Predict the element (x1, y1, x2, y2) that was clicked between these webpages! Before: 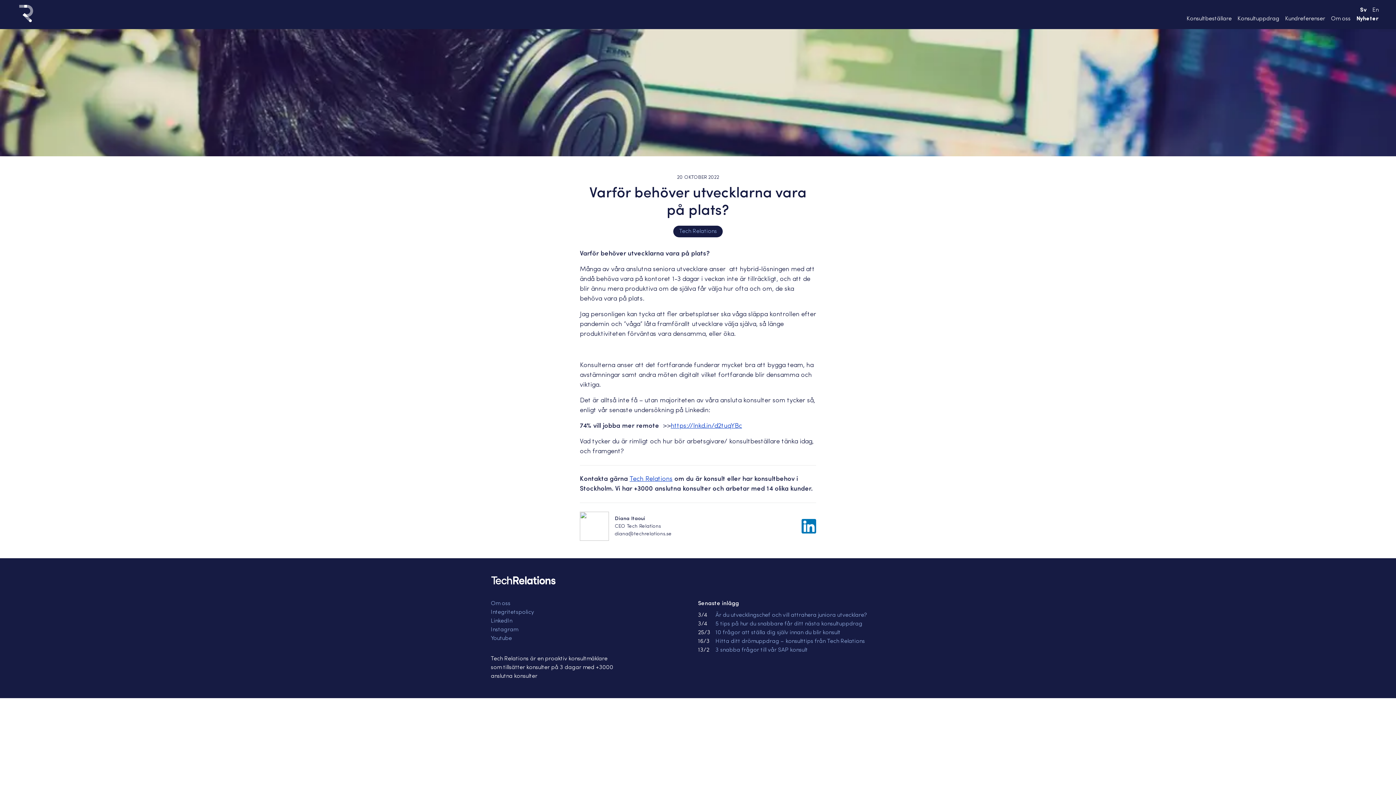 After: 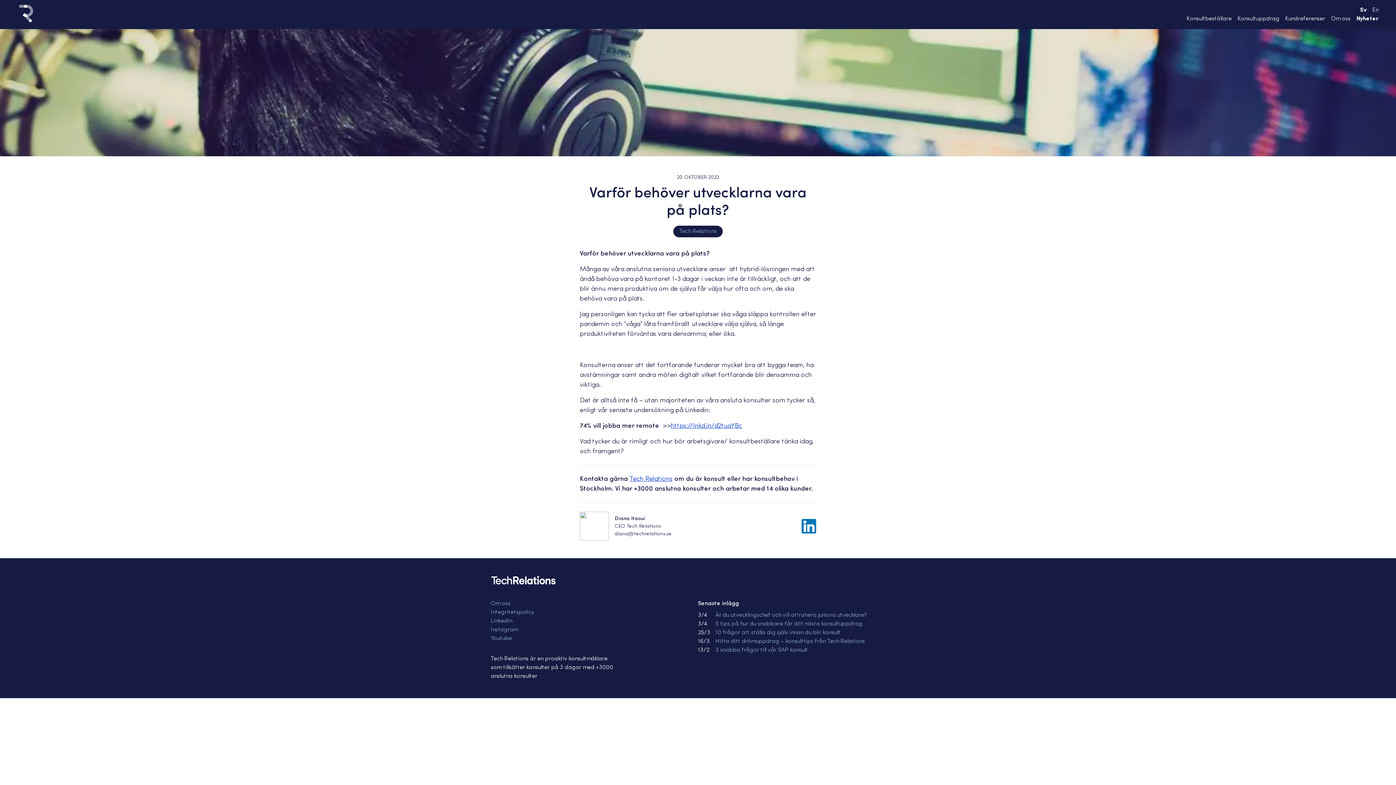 Action: bbox: (629, 476, 672, 482) label: Tech Relations